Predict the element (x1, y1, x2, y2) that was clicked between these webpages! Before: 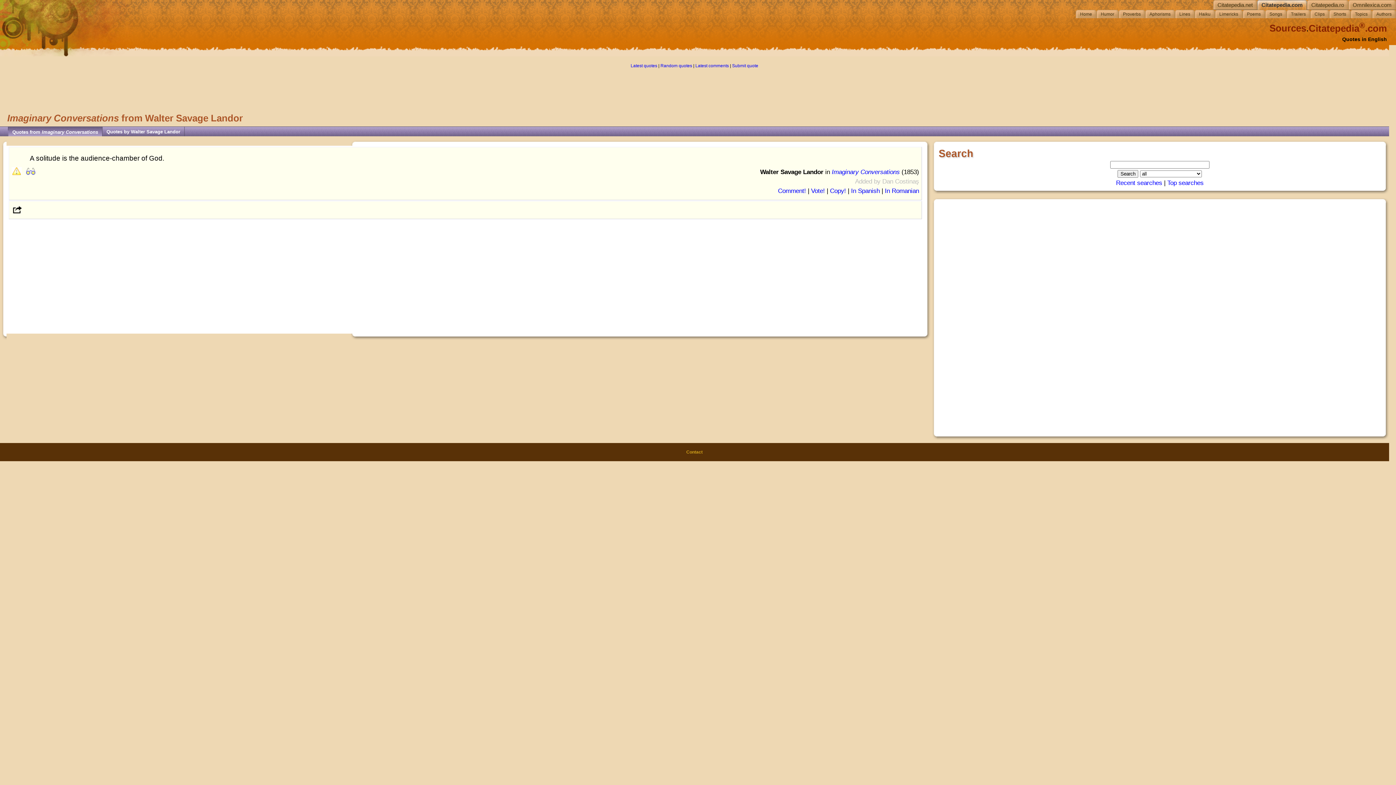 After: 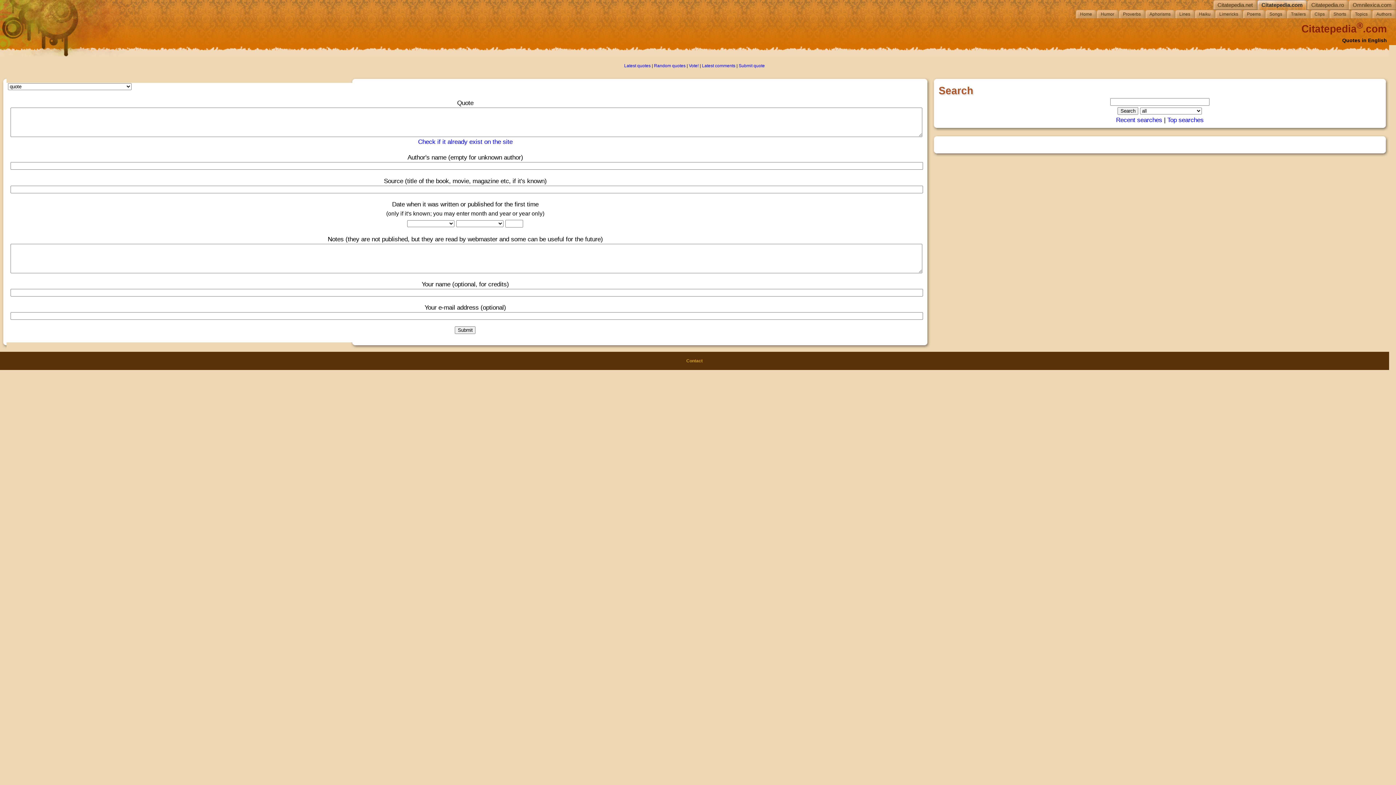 Action: bbox: (732, 63, 758, 68) label: Submit quote